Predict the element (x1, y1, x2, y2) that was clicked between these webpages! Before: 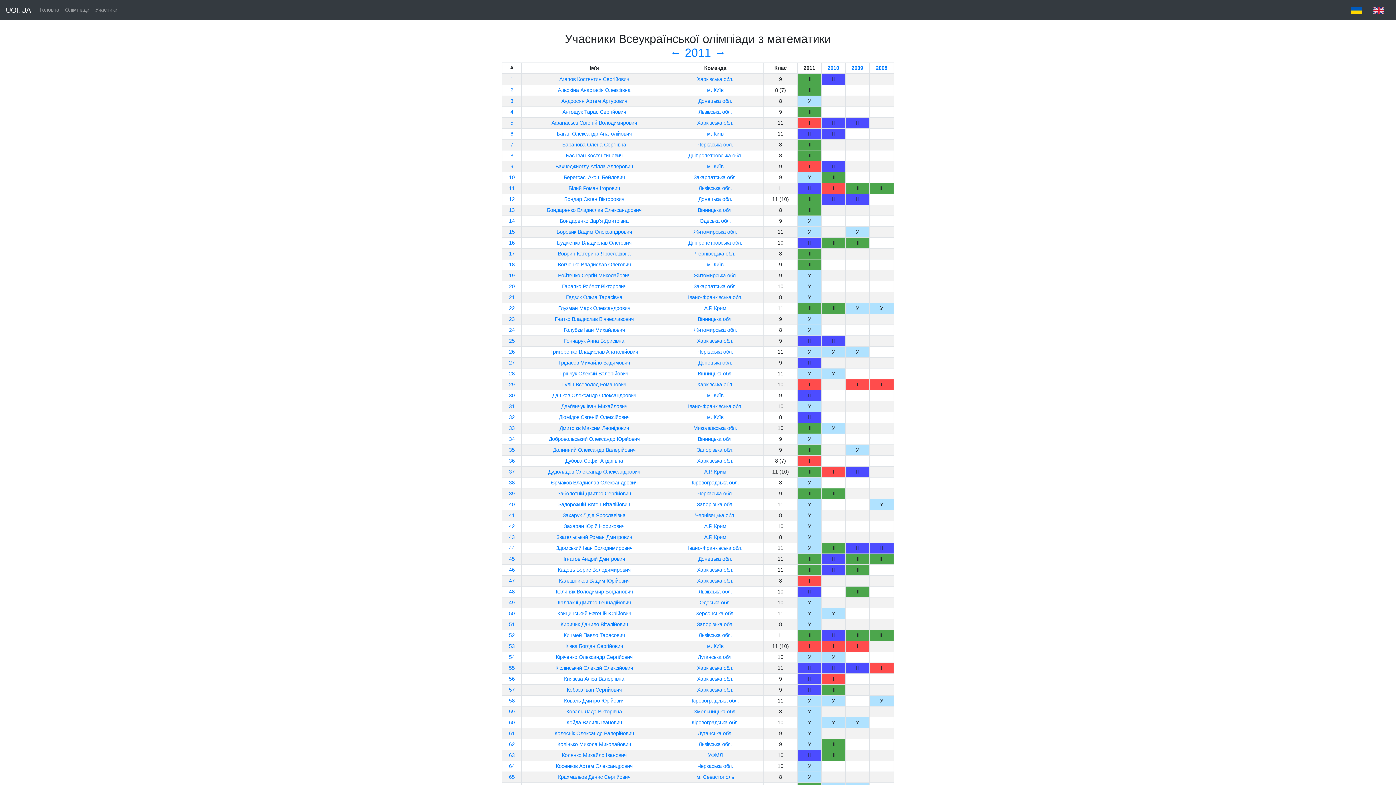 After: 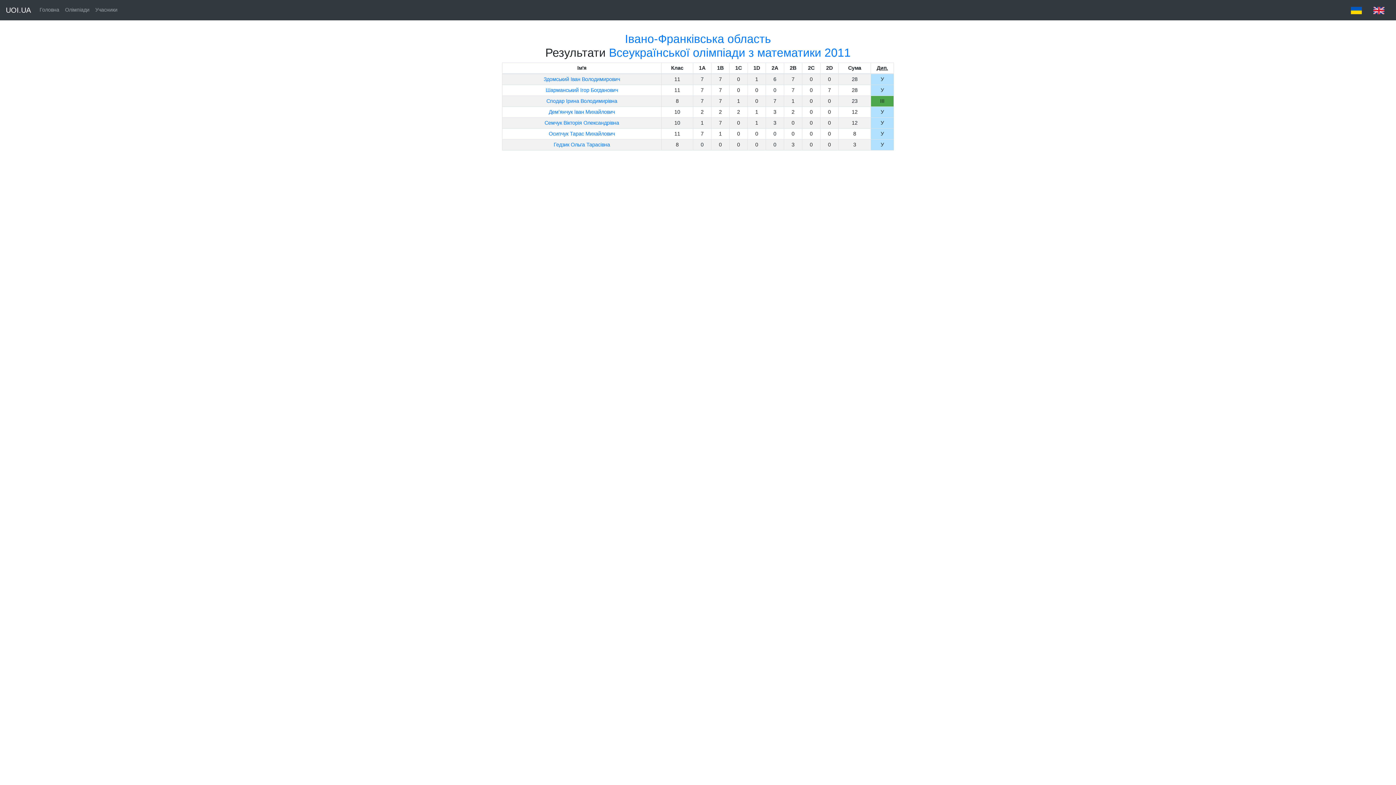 Action: bbox: (688, 403, 742, 409) label: Івано-Франківська обл.